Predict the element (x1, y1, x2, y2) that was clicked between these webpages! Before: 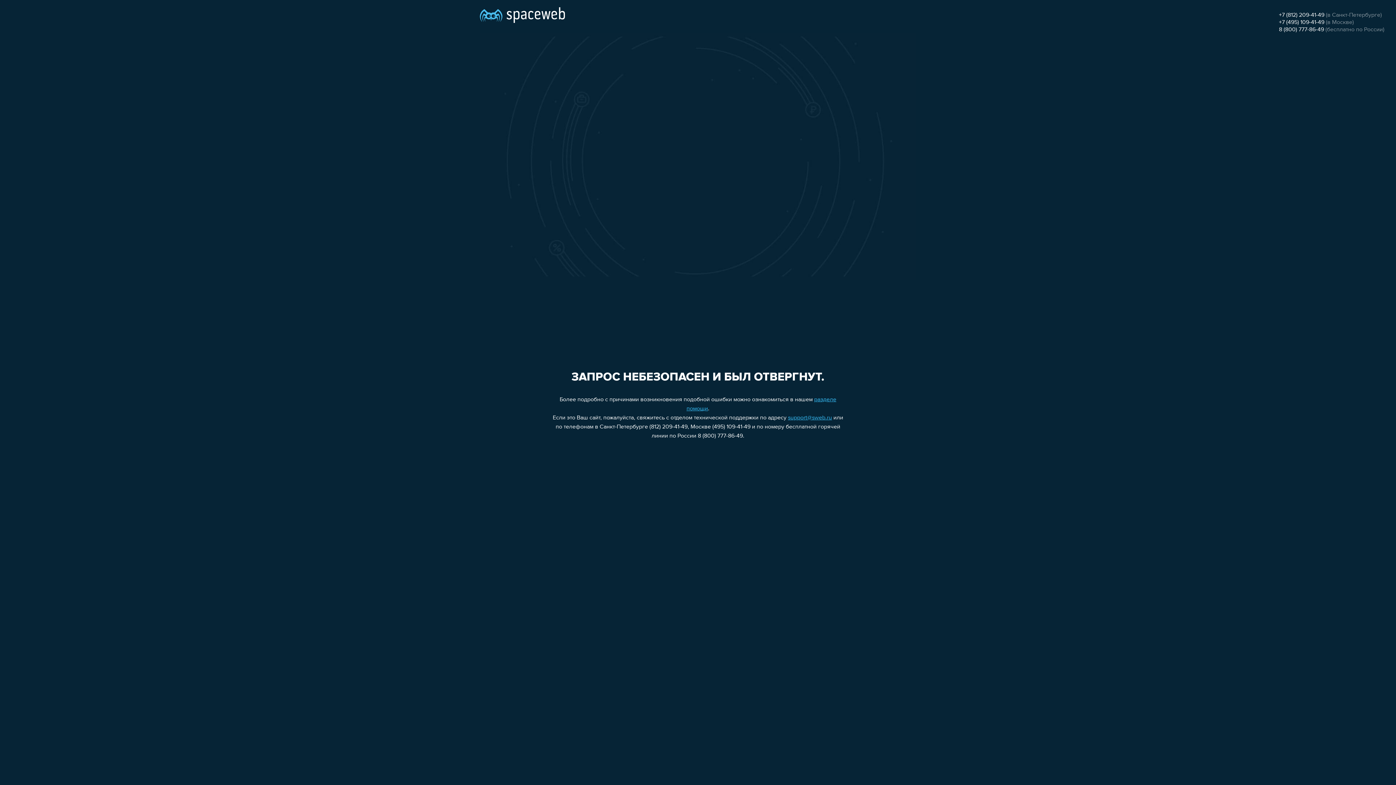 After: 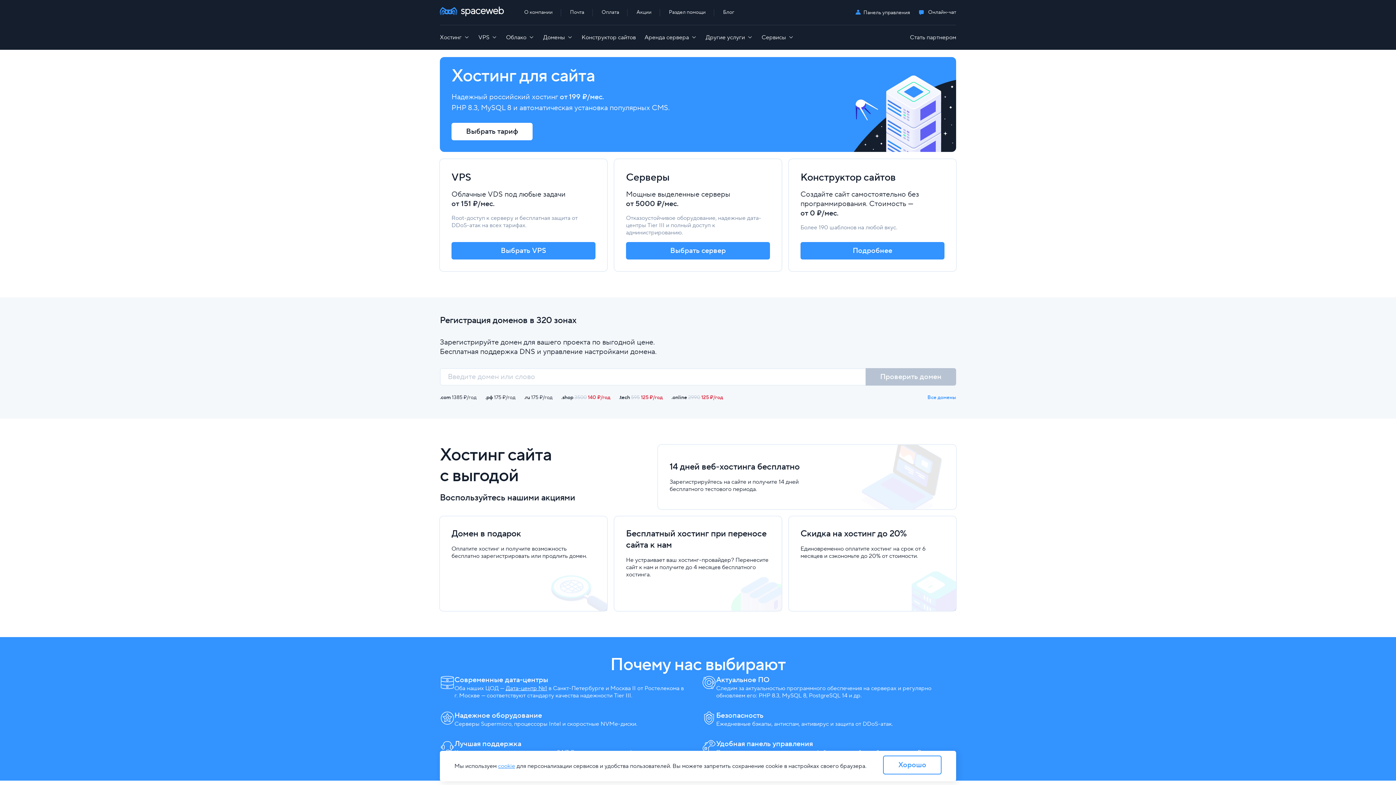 Action: bbox: (480, 0, 565, 25)